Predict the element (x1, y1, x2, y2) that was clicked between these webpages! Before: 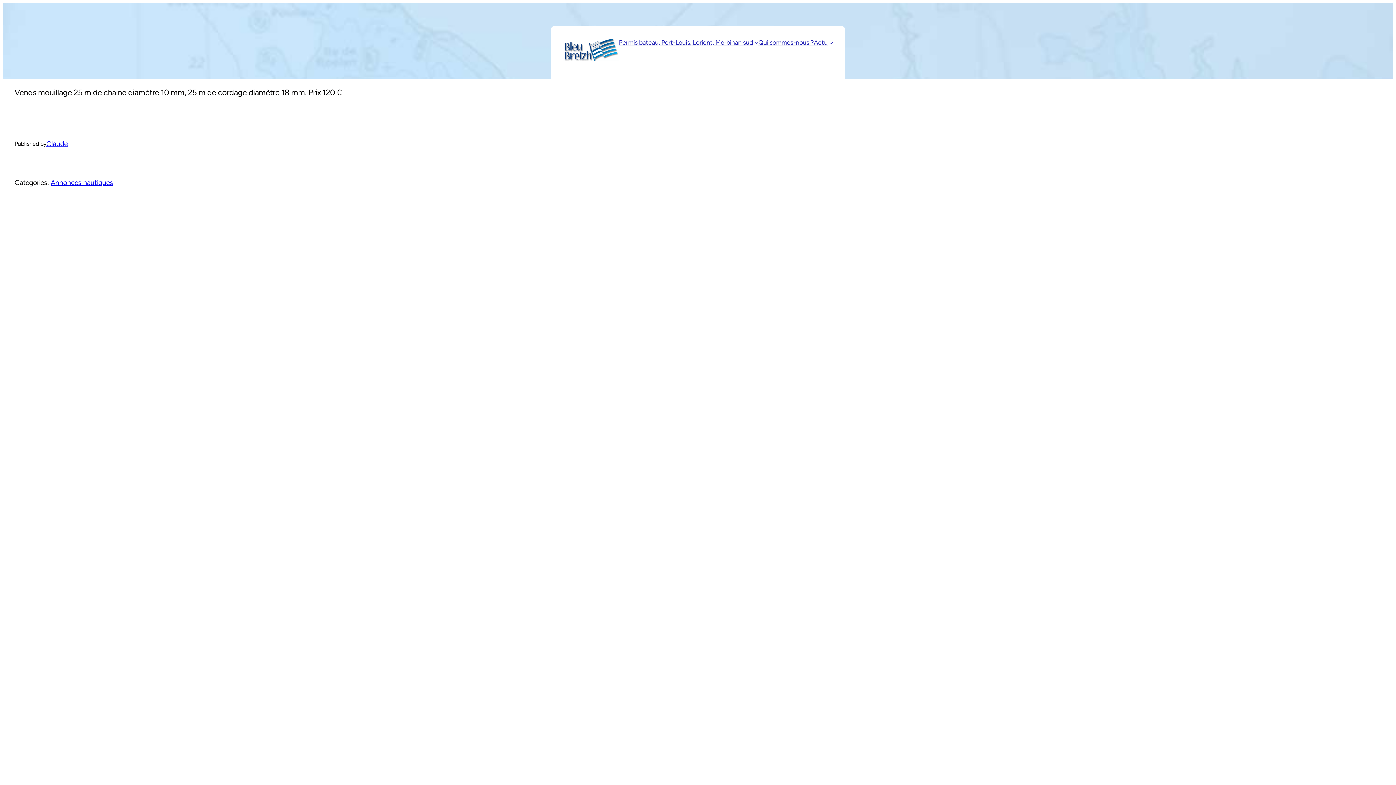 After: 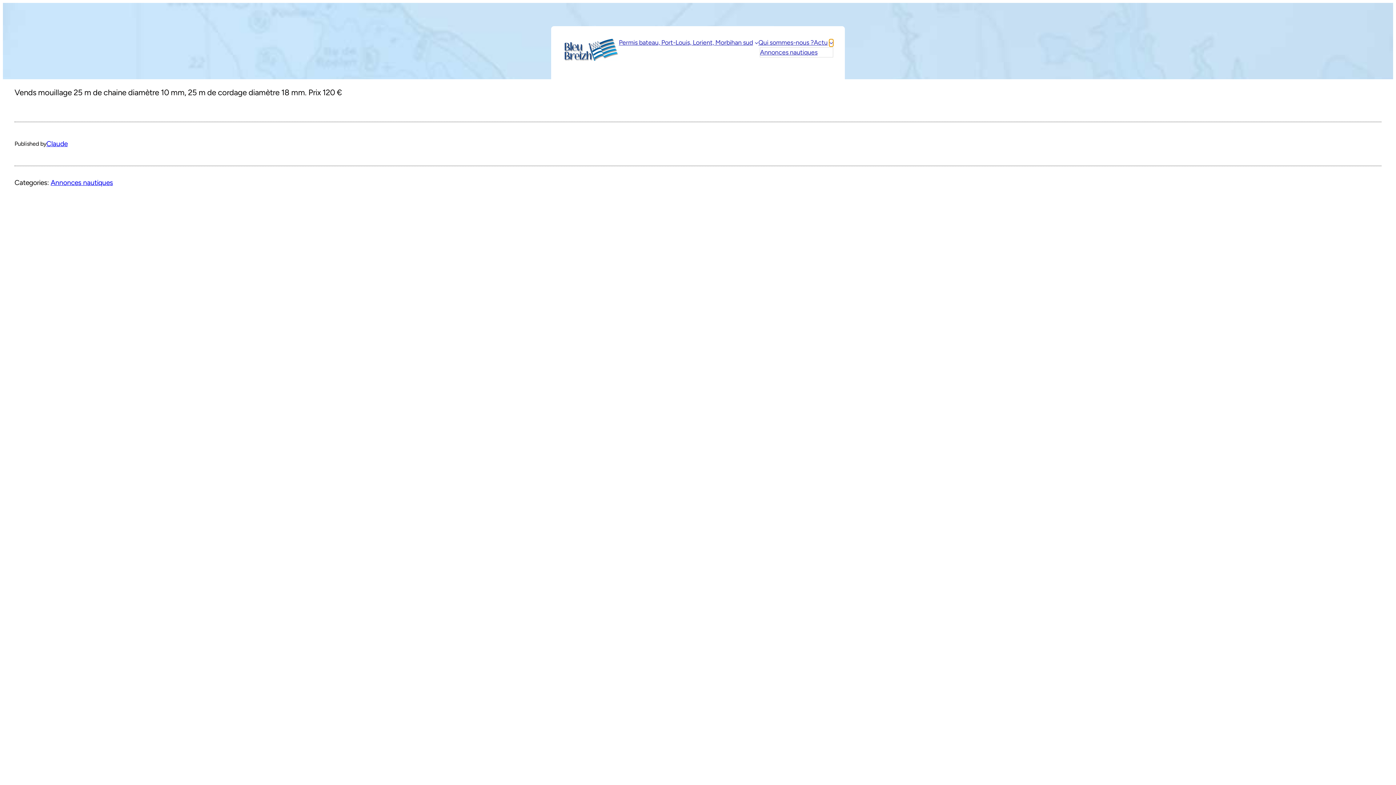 Action: label: Sous-menu Actu bbox: (829, 40, 833, 44)